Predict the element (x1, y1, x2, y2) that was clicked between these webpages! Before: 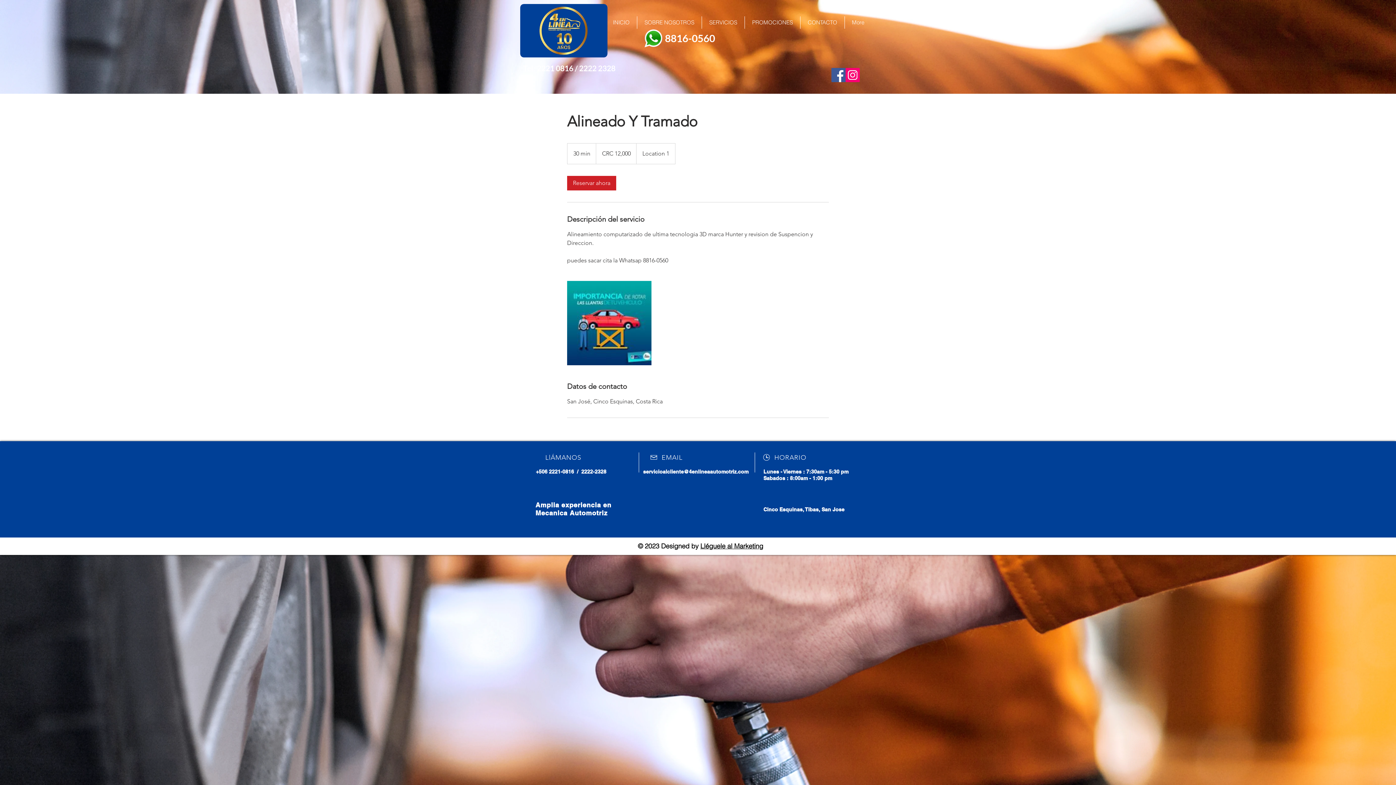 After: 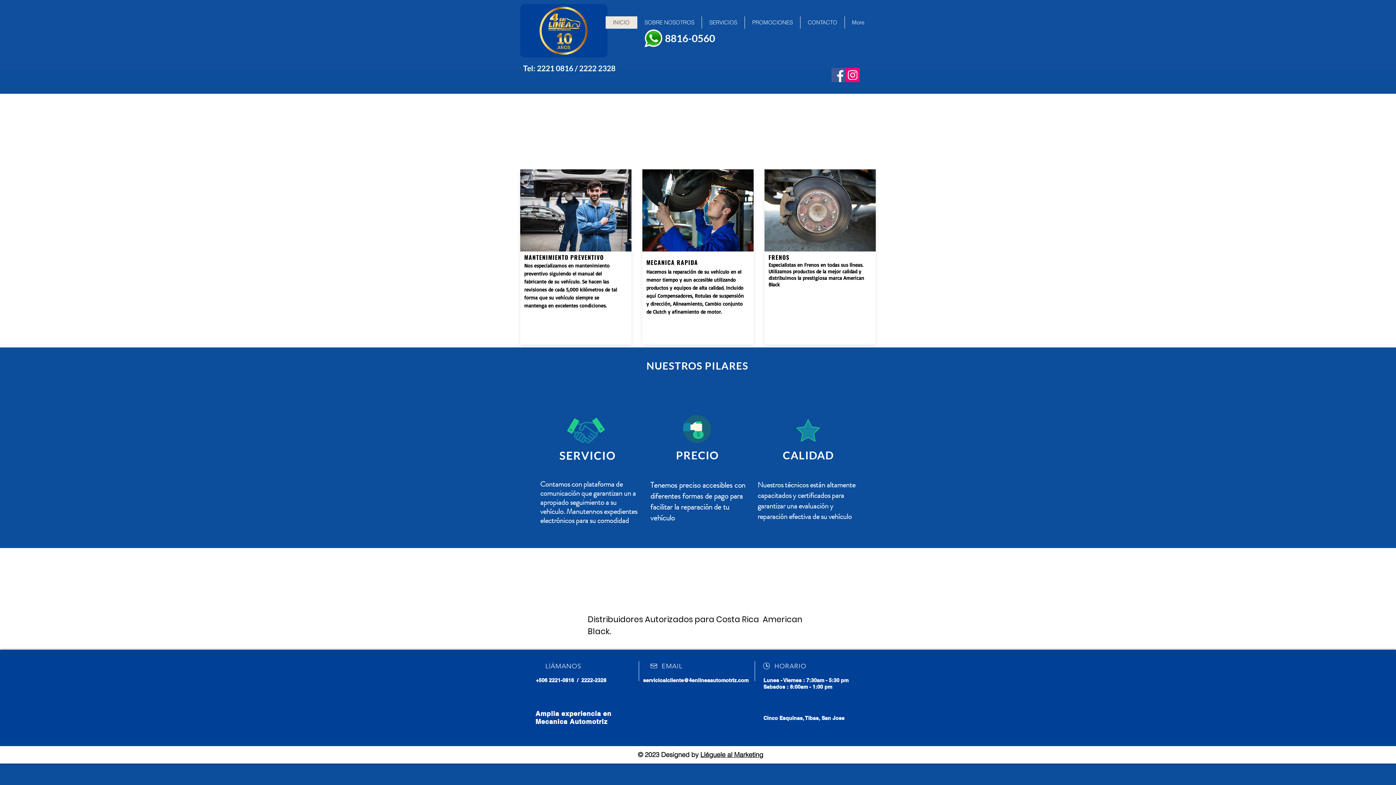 Action: bbox: (605, 16, 637, 28) label: INICIO